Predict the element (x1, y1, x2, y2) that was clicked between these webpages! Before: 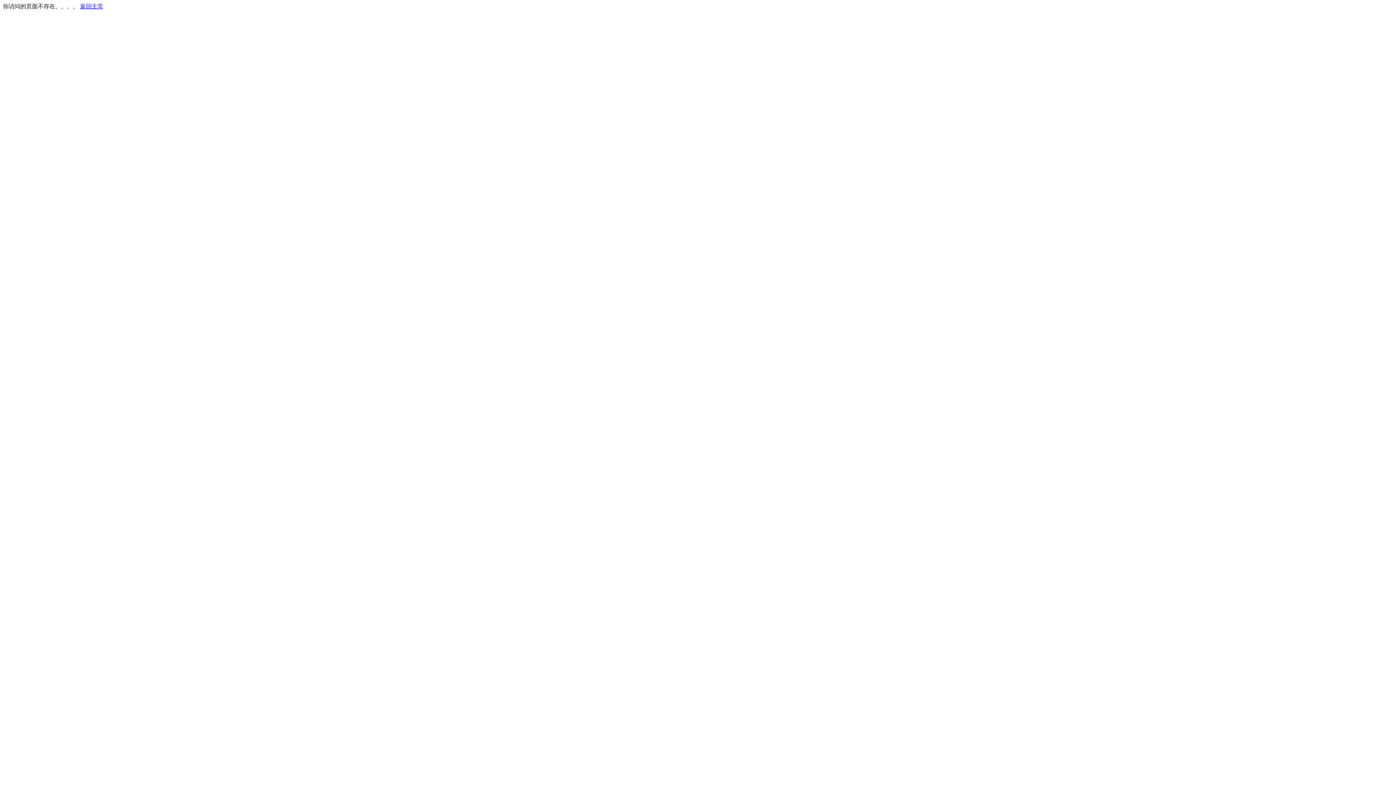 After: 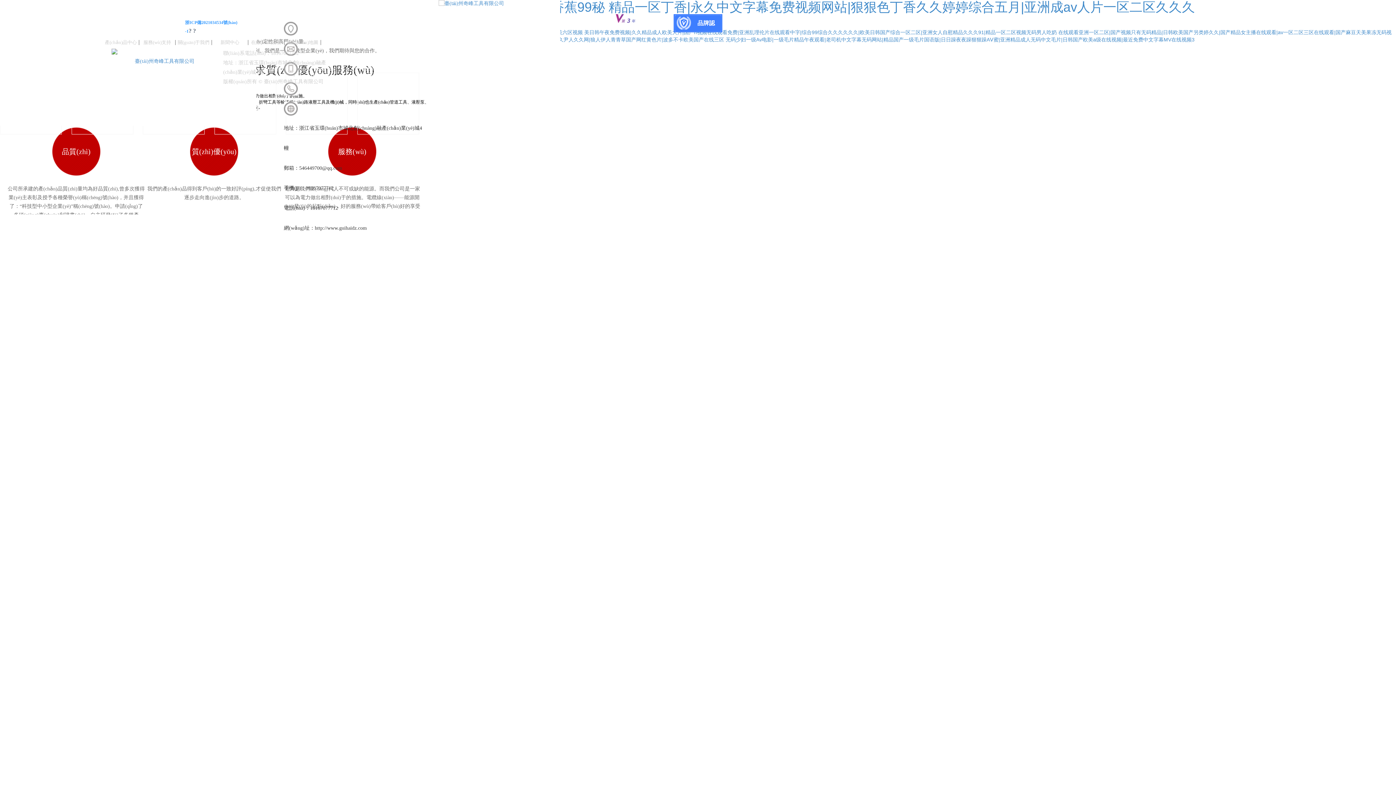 Action: label: 返回主页 bbox: (80, 3, 103, 9)